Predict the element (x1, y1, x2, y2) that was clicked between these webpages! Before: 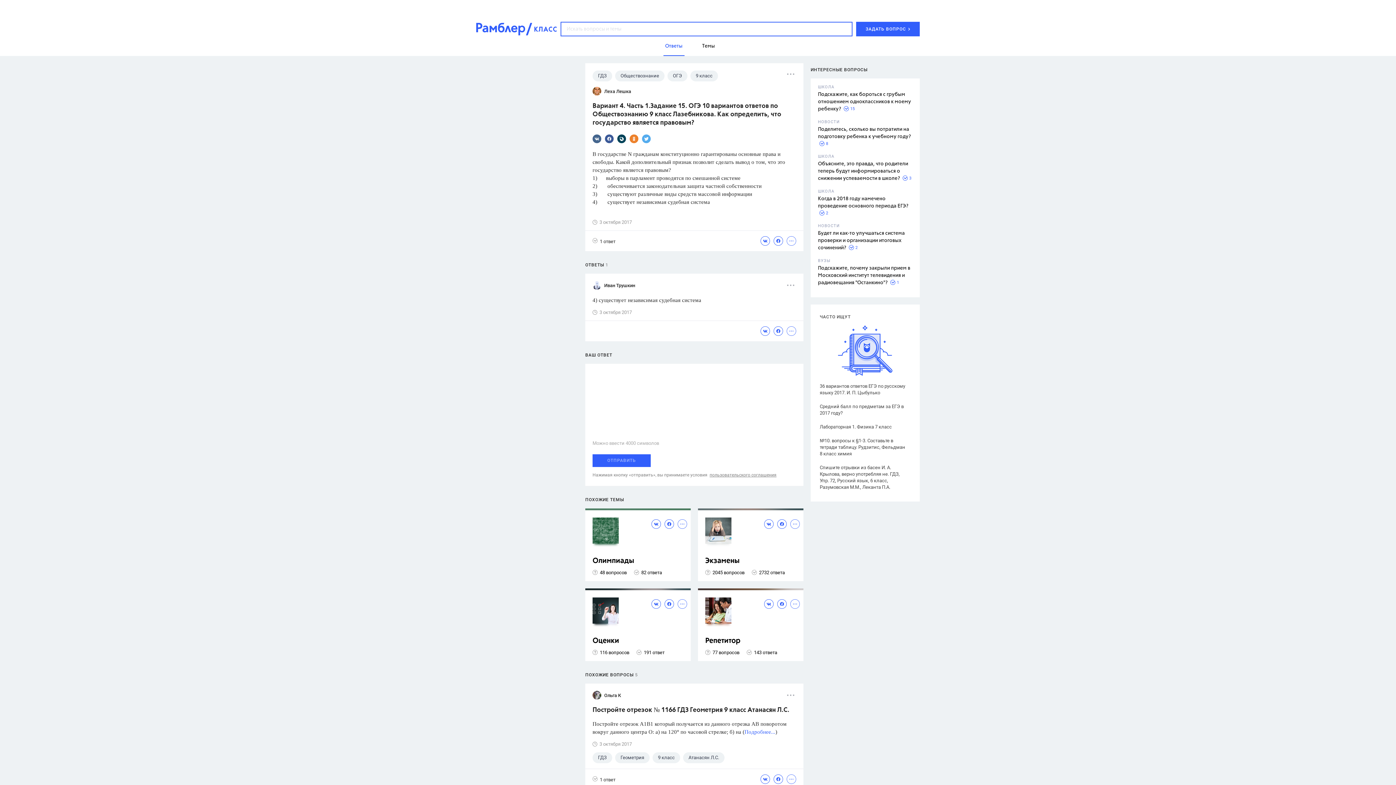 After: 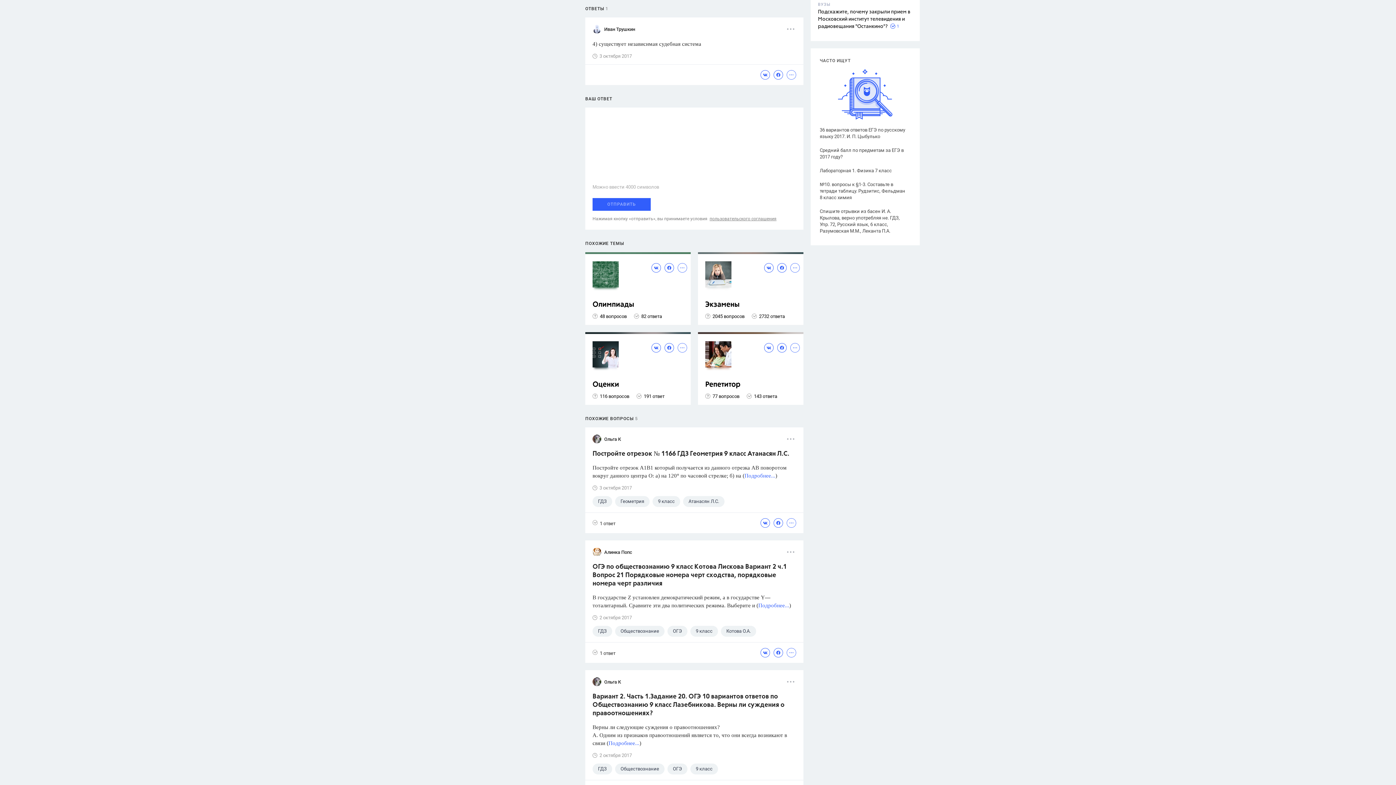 Action: label: 1 ответ bbox: (592, 238, 615, 244)